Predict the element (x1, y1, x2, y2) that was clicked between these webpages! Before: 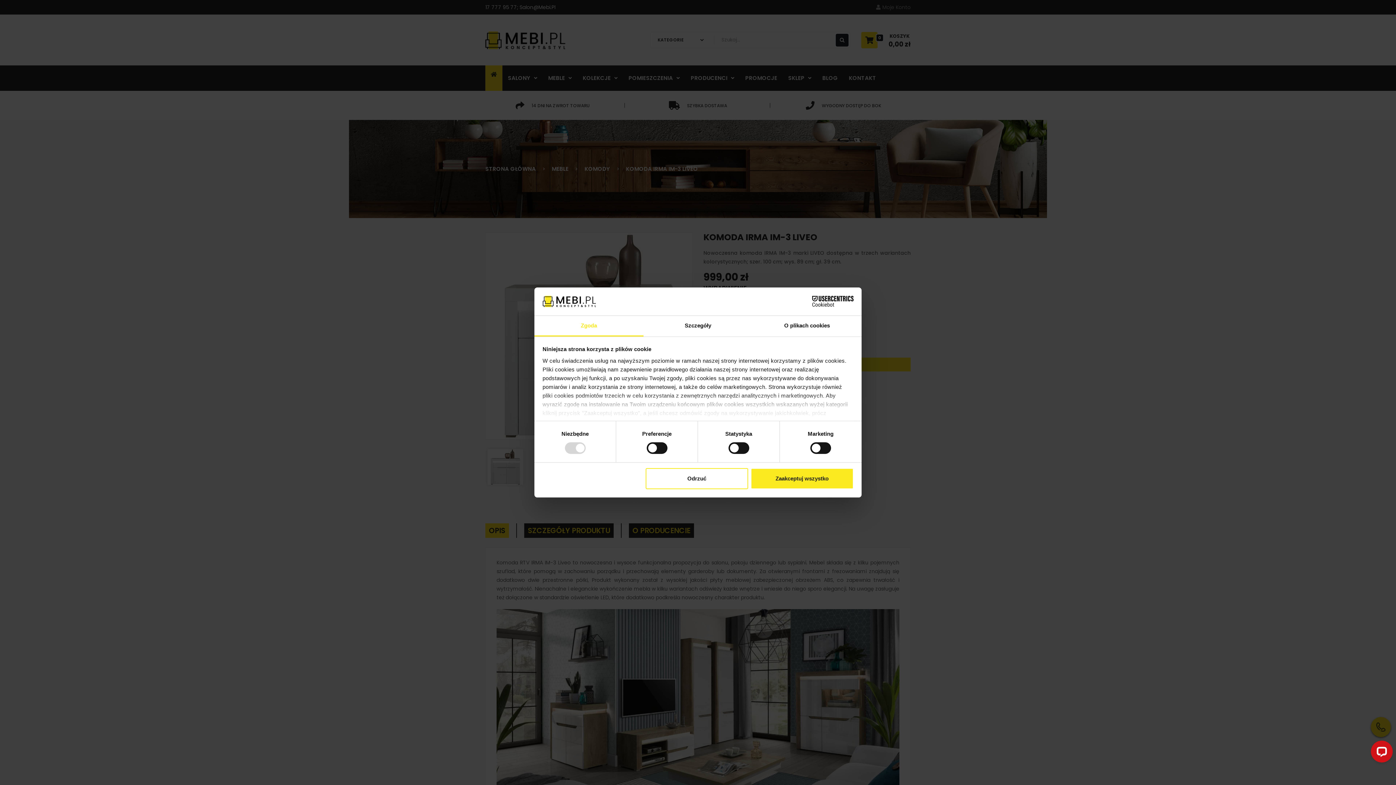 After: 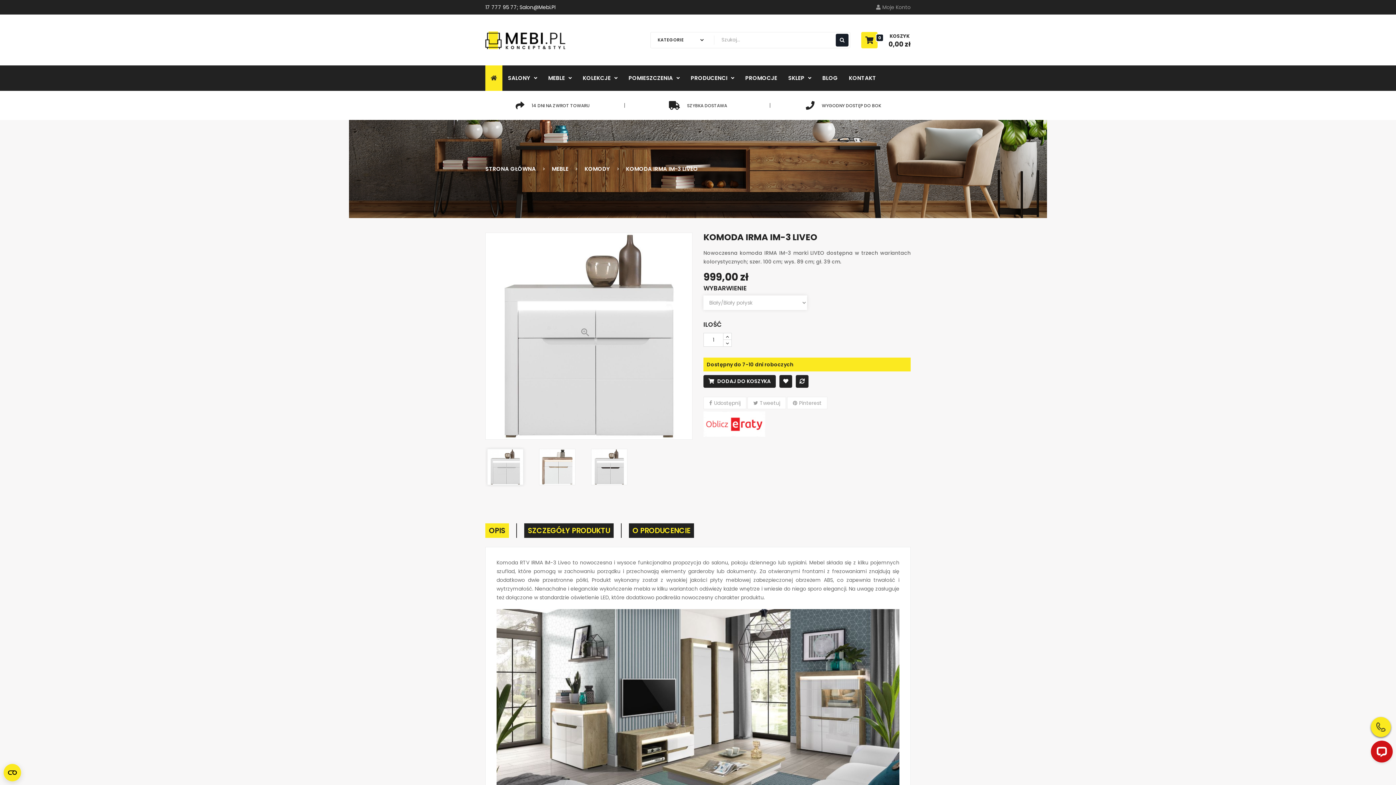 Action: label: Odrzuć bbox: (645, 468, 748, 489)